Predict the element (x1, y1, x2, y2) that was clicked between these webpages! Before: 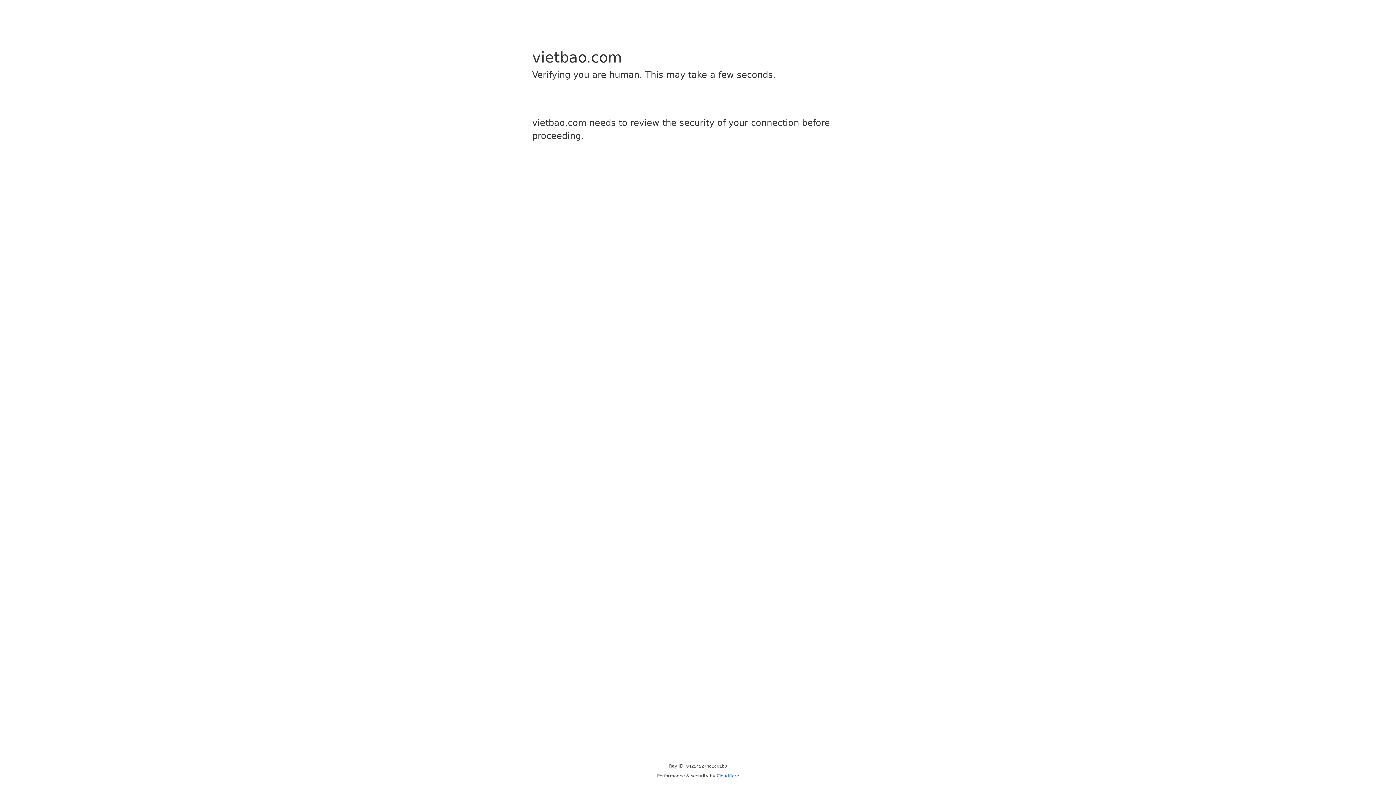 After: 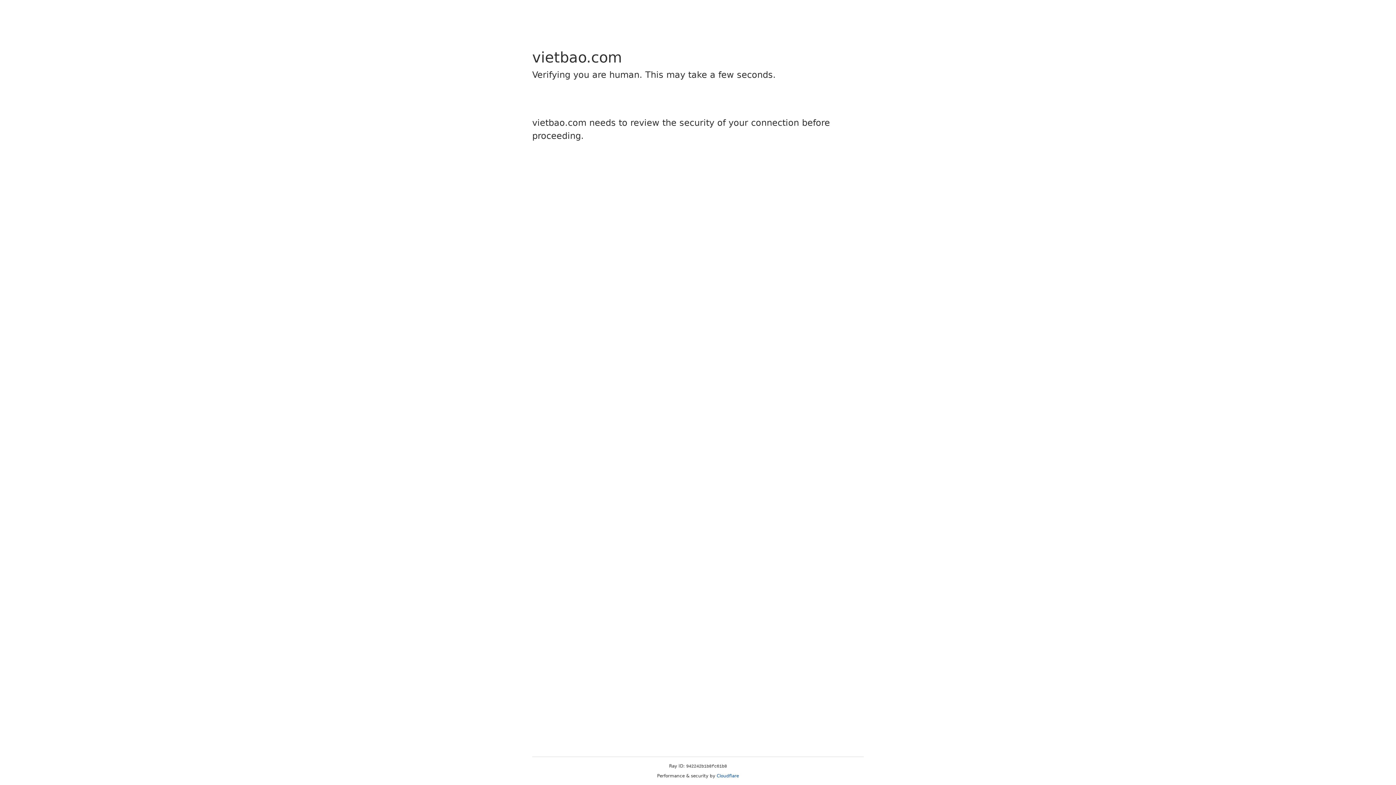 Action: bbox: (716, 773, 739, 778) label: Cloudflare